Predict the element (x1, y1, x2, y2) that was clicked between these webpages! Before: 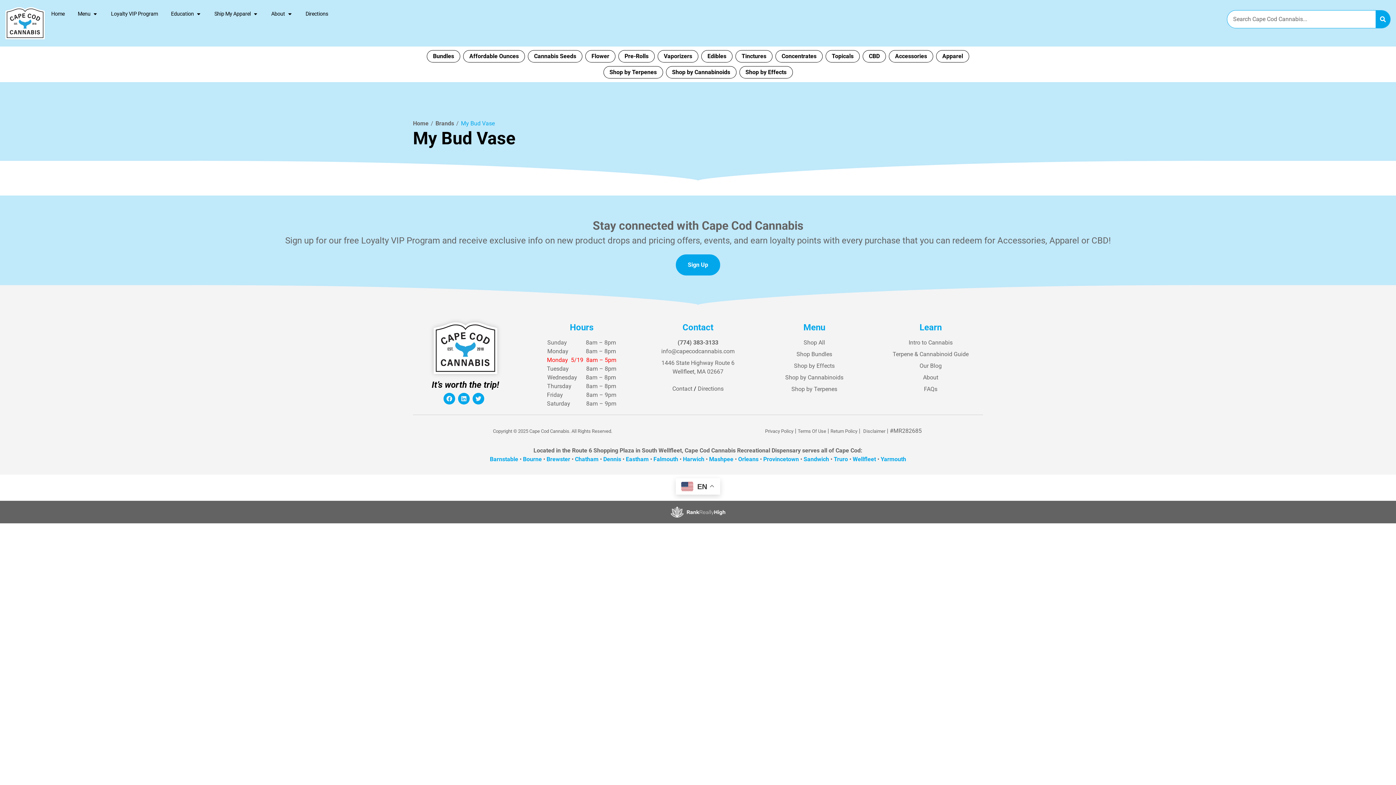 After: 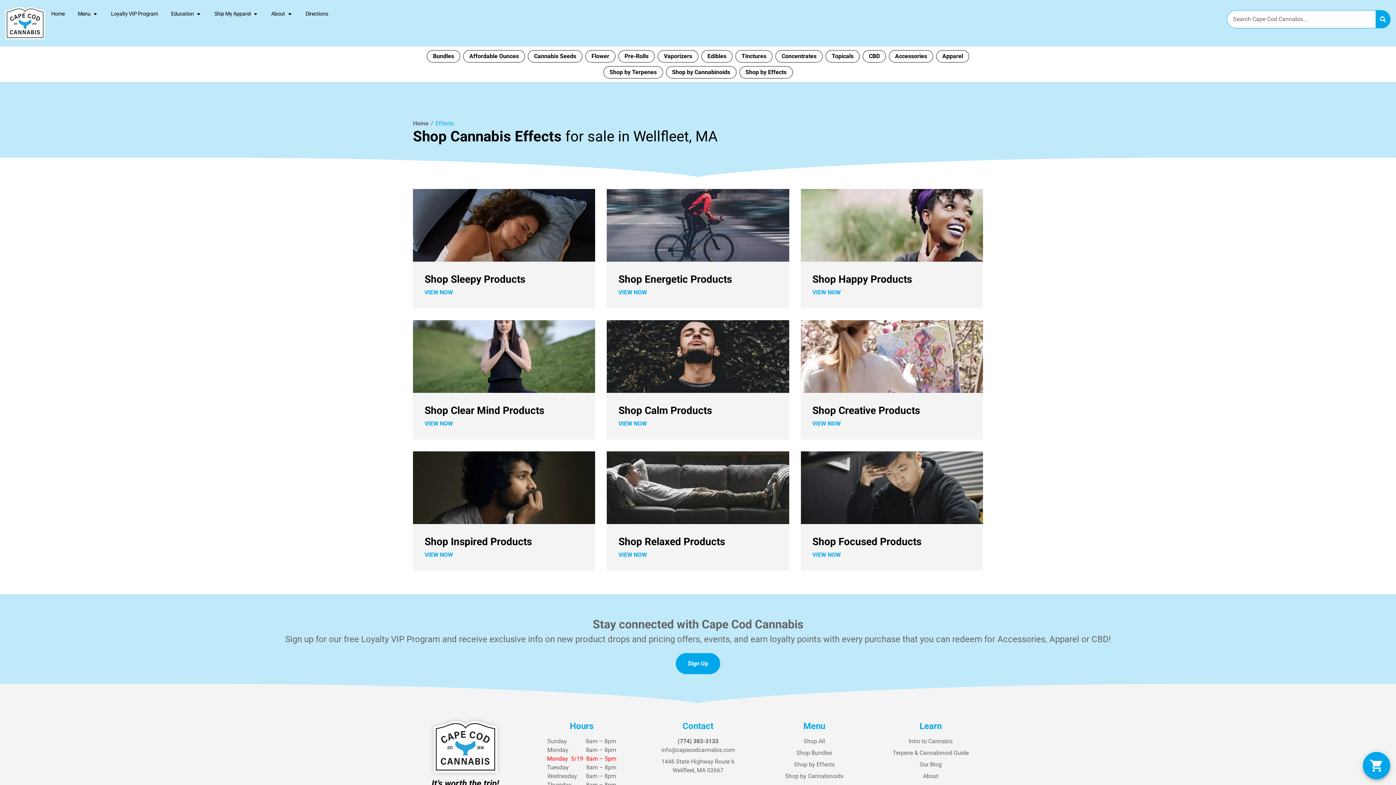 Action: bbox: (739, 66, 792, 78) label: Shop by Effects